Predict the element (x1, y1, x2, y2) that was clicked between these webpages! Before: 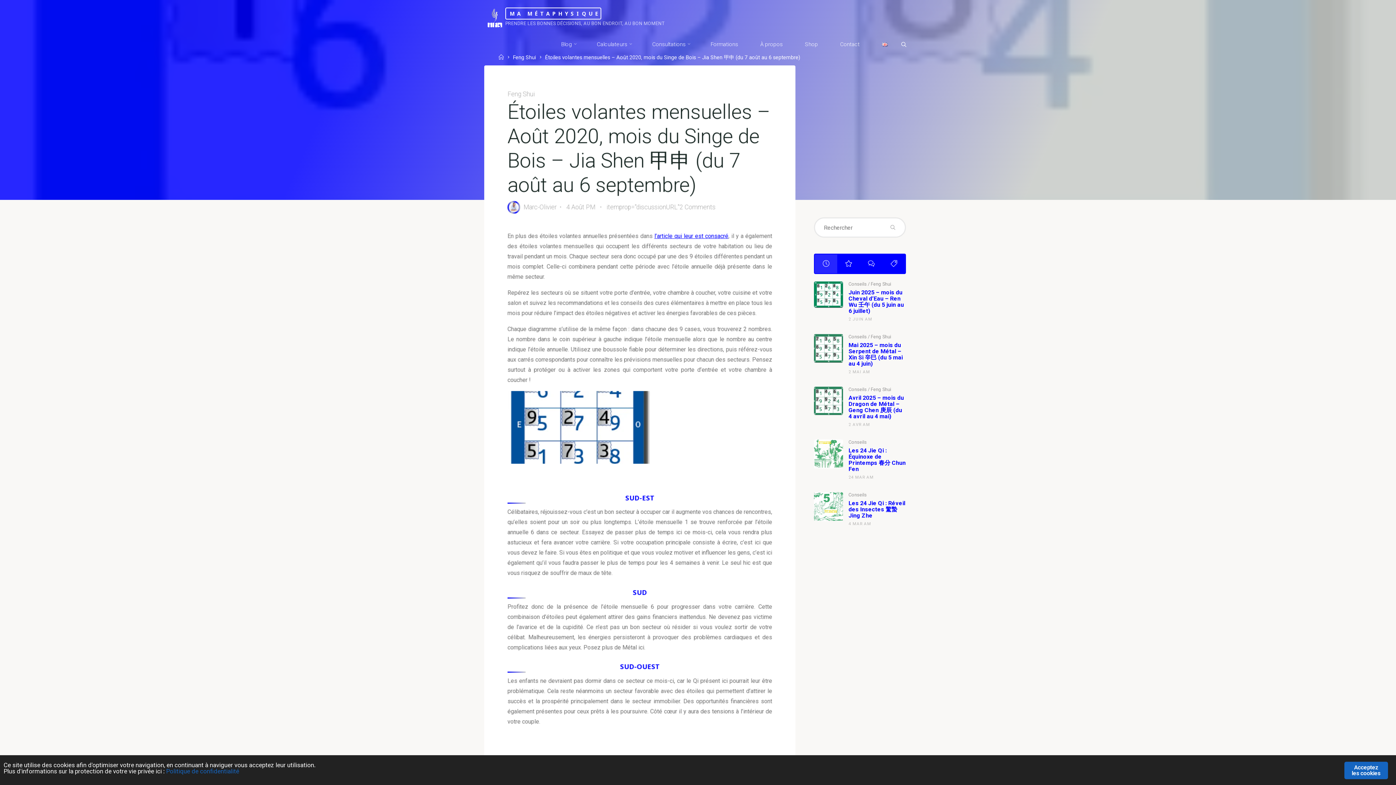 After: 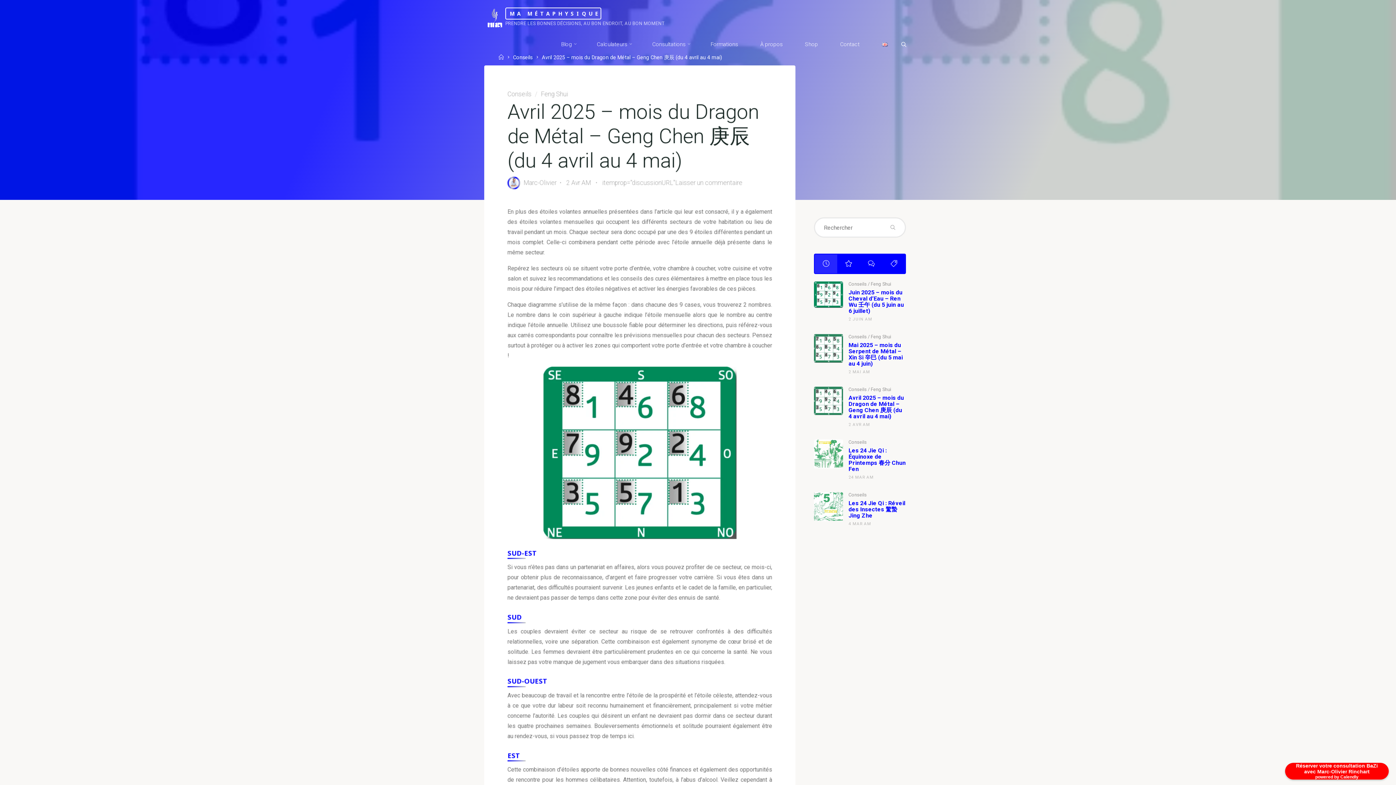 Action: label: Avril 2025 – mois du Dragon de Métal – Geng Chen 庚辰 (du 4 avril au 4 mai) bbox: (848, 394, 904, 420)